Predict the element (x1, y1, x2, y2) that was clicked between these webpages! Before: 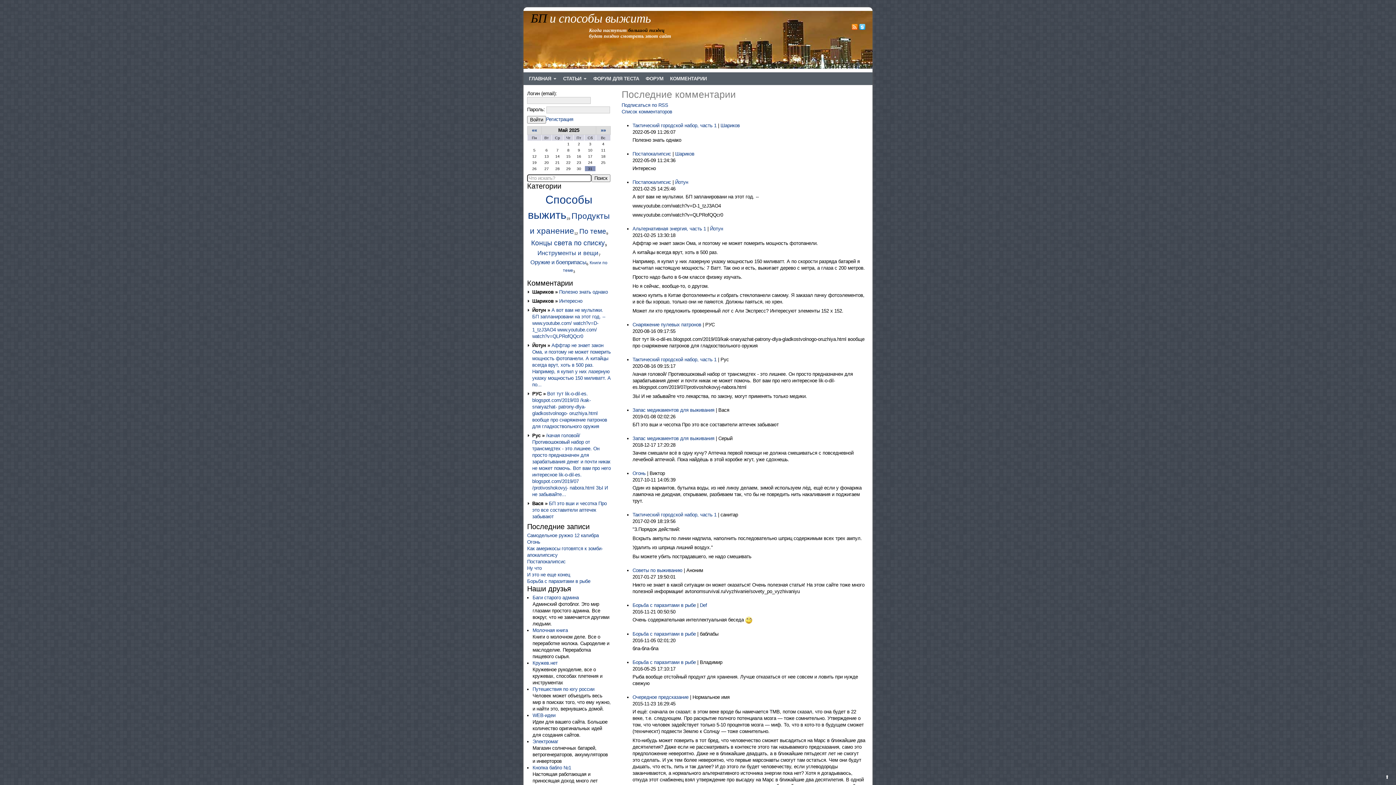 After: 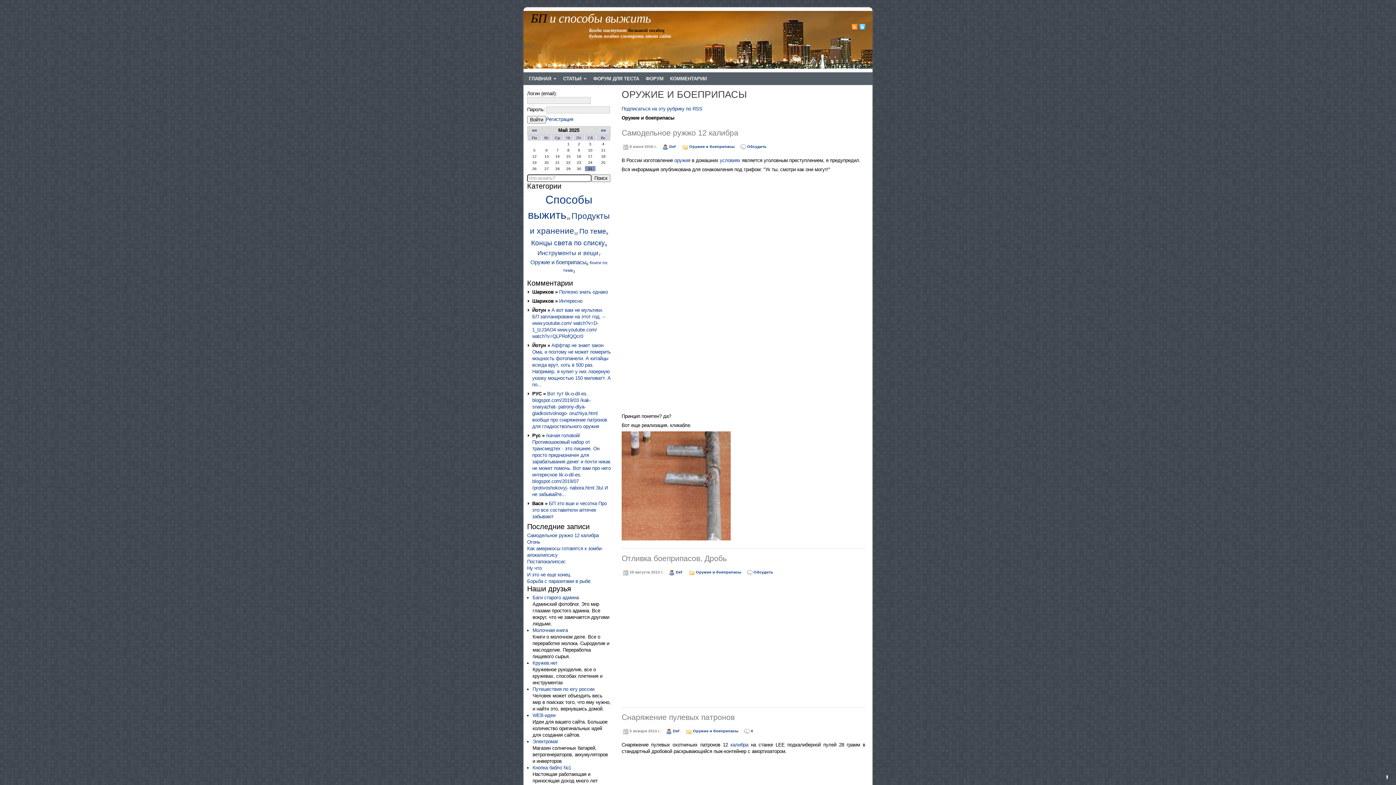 Action: label: Оружие и боеприпасы bbox: (530, 259, 586, 265)